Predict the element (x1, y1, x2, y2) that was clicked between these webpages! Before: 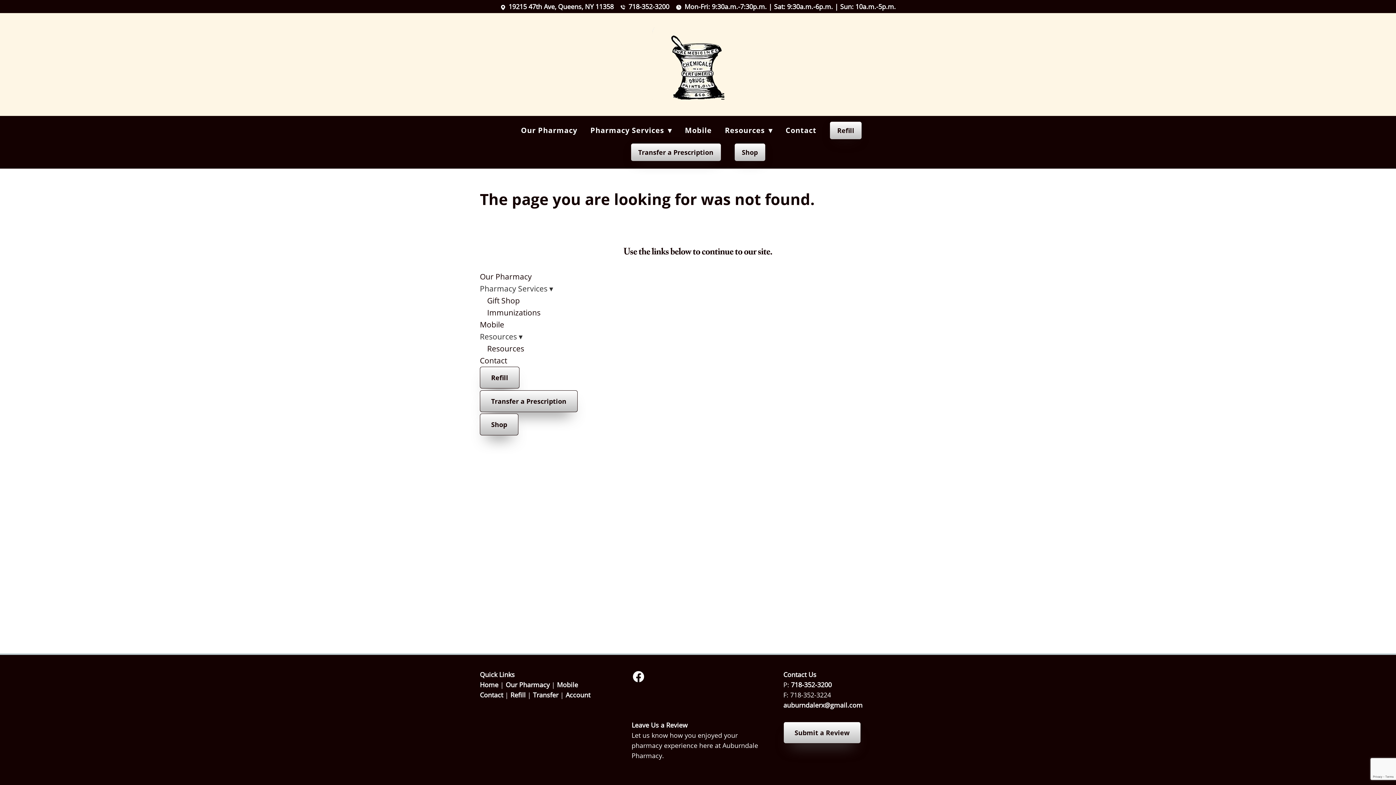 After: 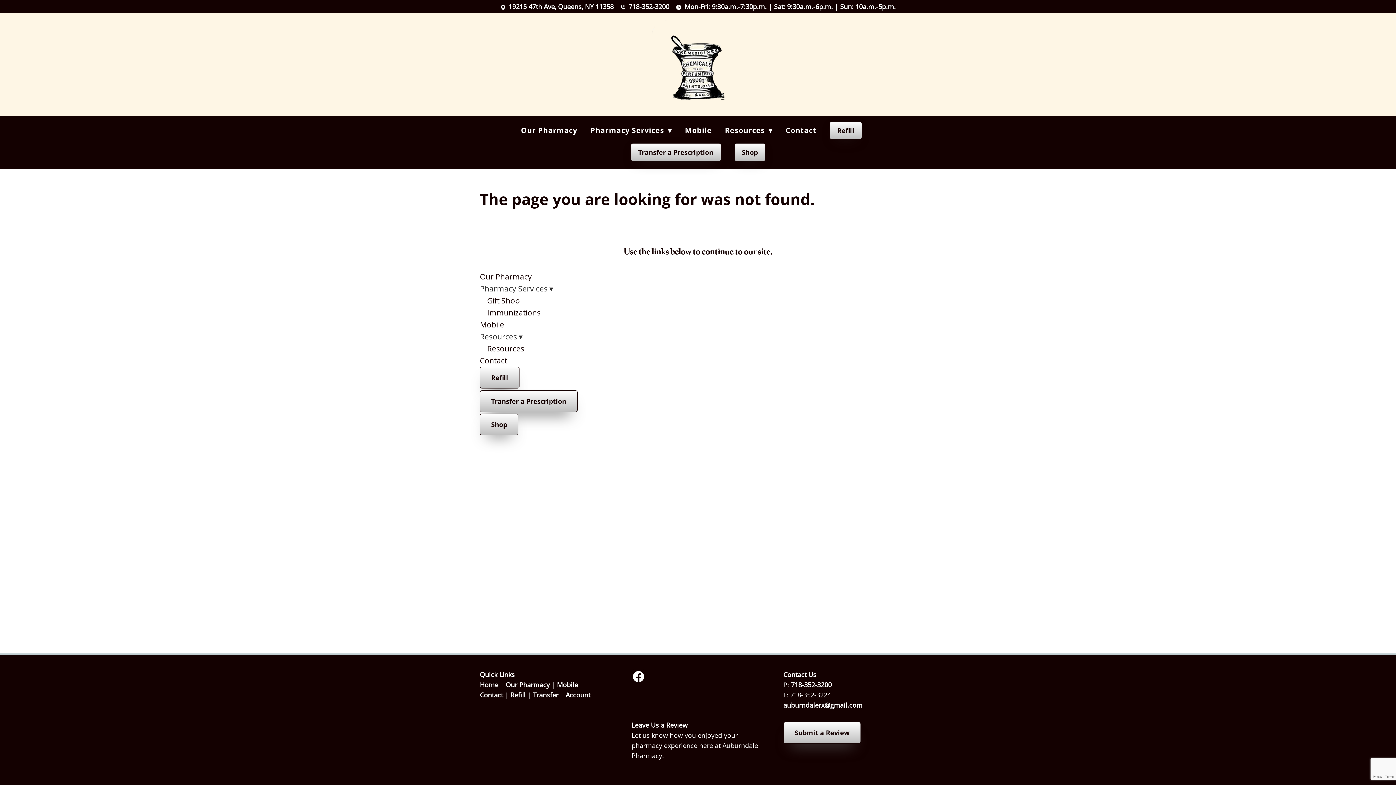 Action: bbox: (480, 413, 518, 435) label: Shop